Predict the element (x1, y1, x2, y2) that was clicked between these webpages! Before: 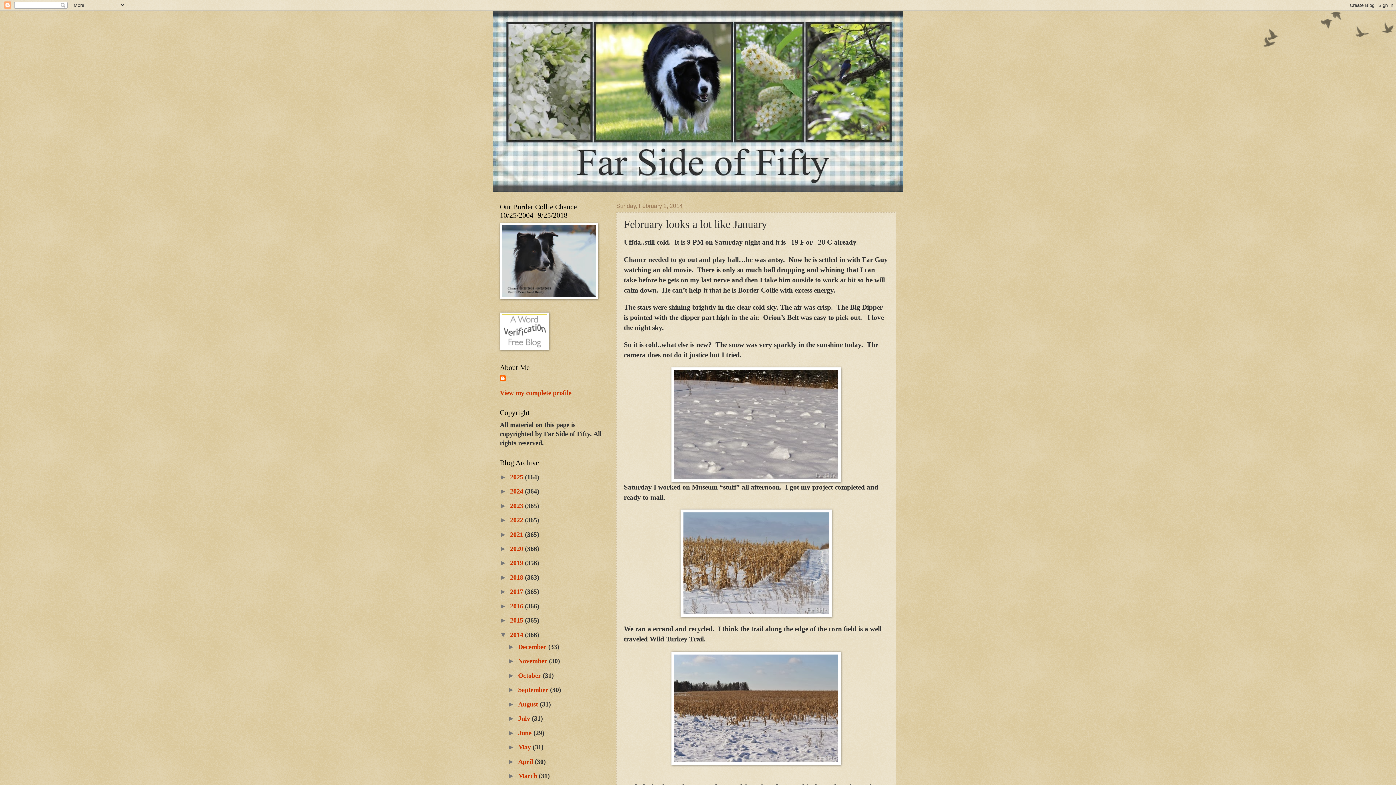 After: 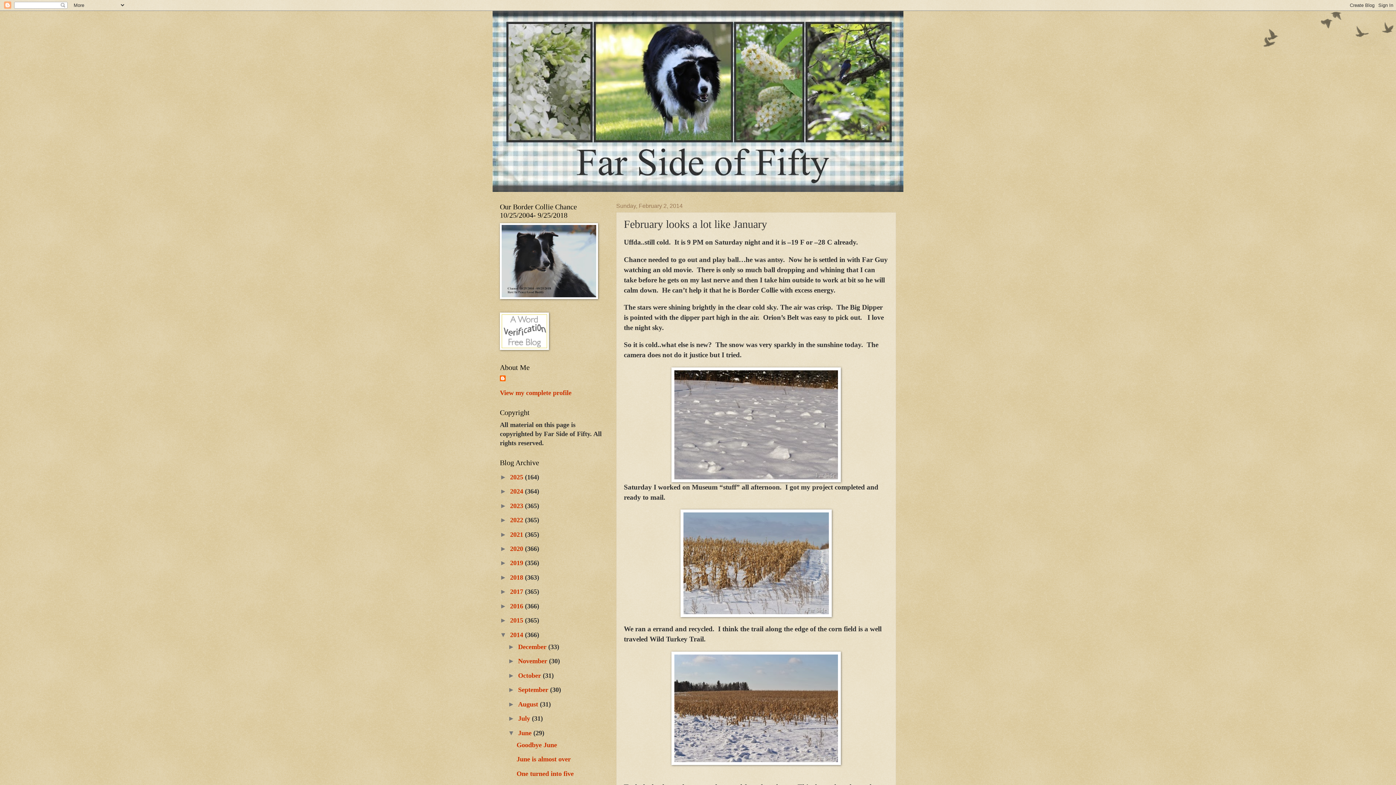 Action: label: ►   bbox: (508, 729, 518, 736)